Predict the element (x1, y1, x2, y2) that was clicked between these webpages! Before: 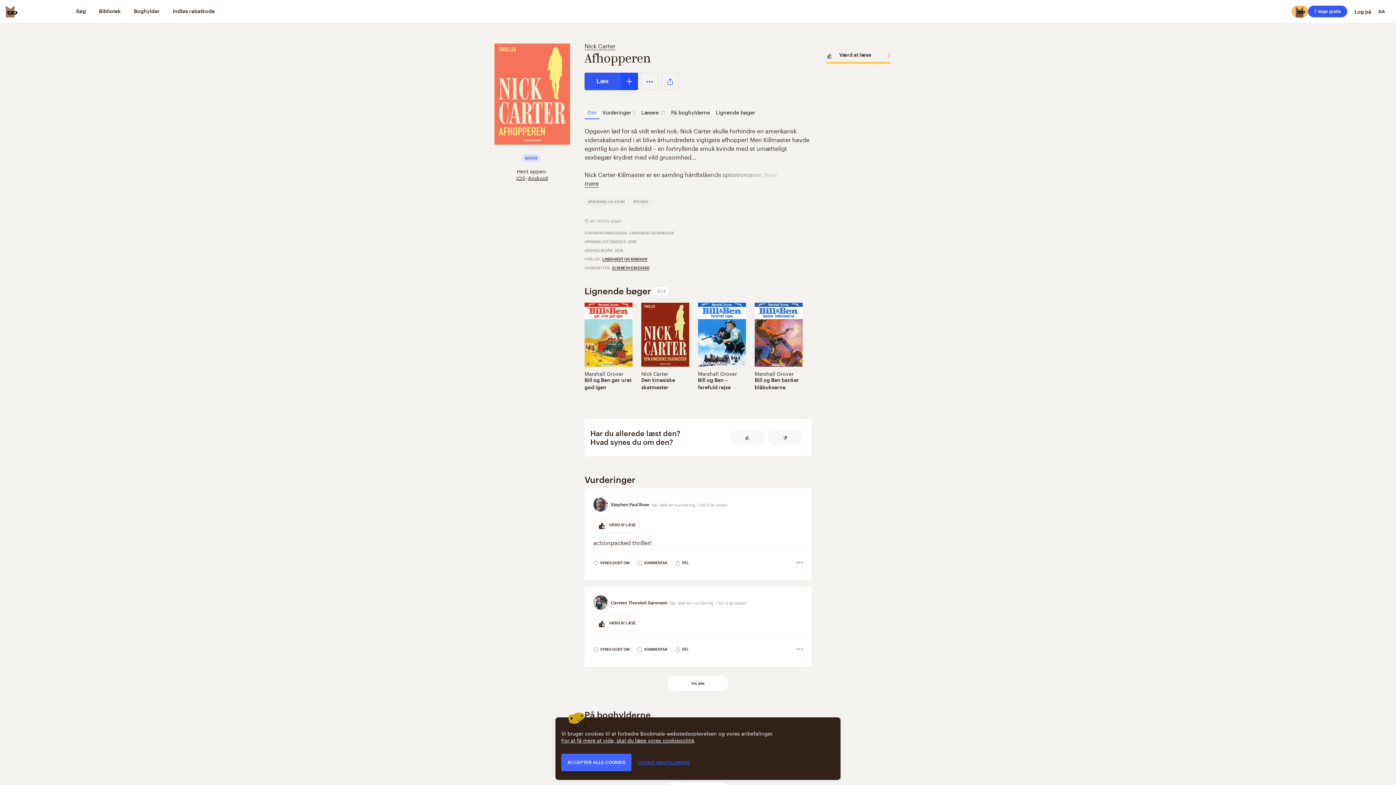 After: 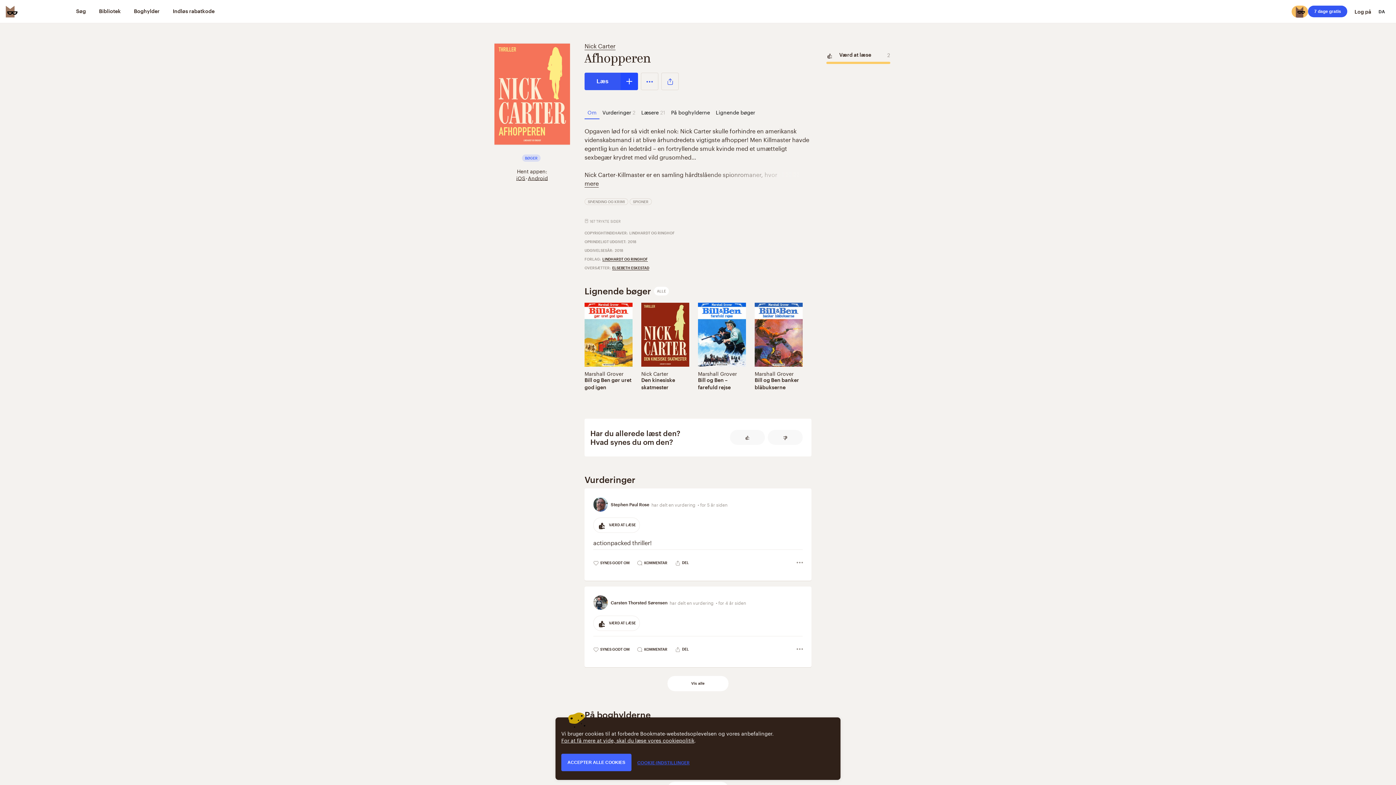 Action: bbox: (584, 104, 599, 119) label: Om